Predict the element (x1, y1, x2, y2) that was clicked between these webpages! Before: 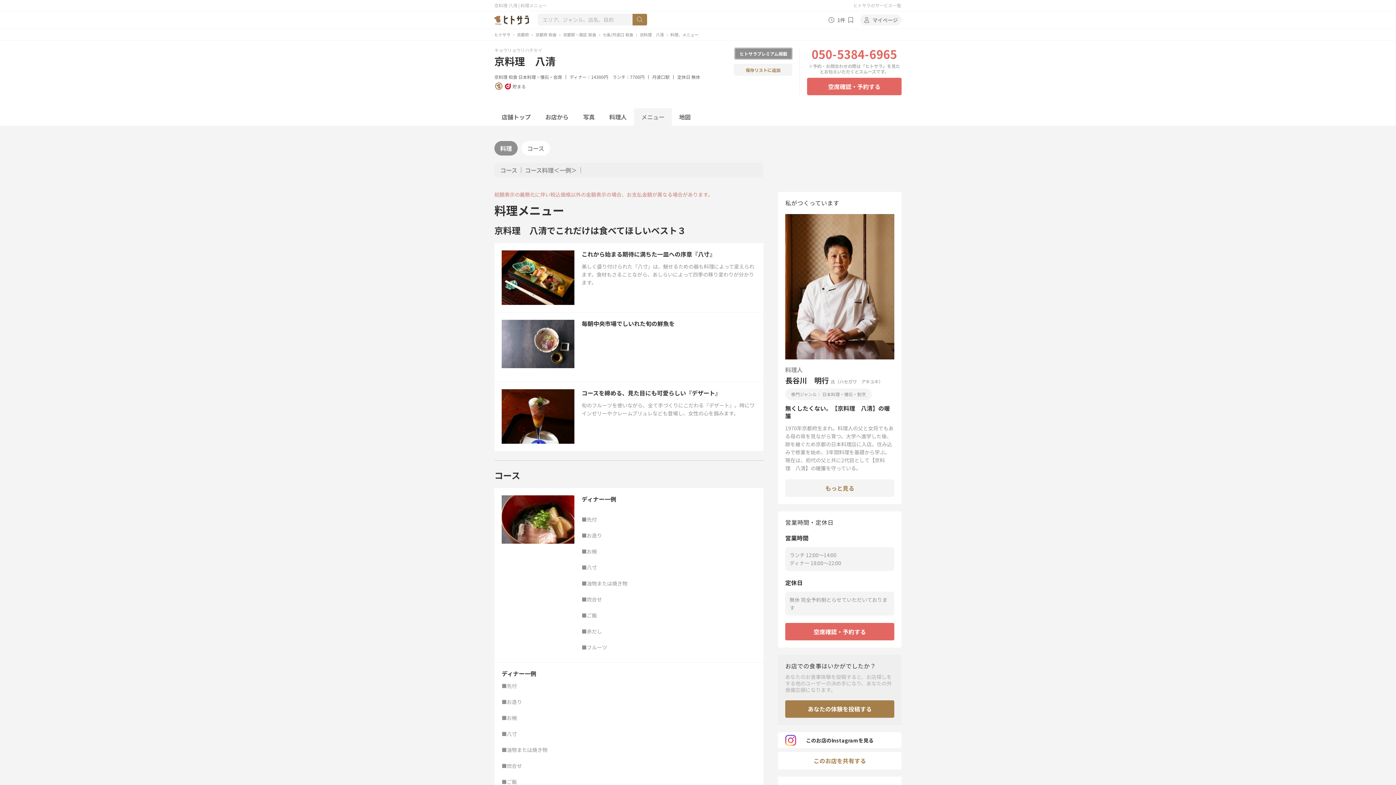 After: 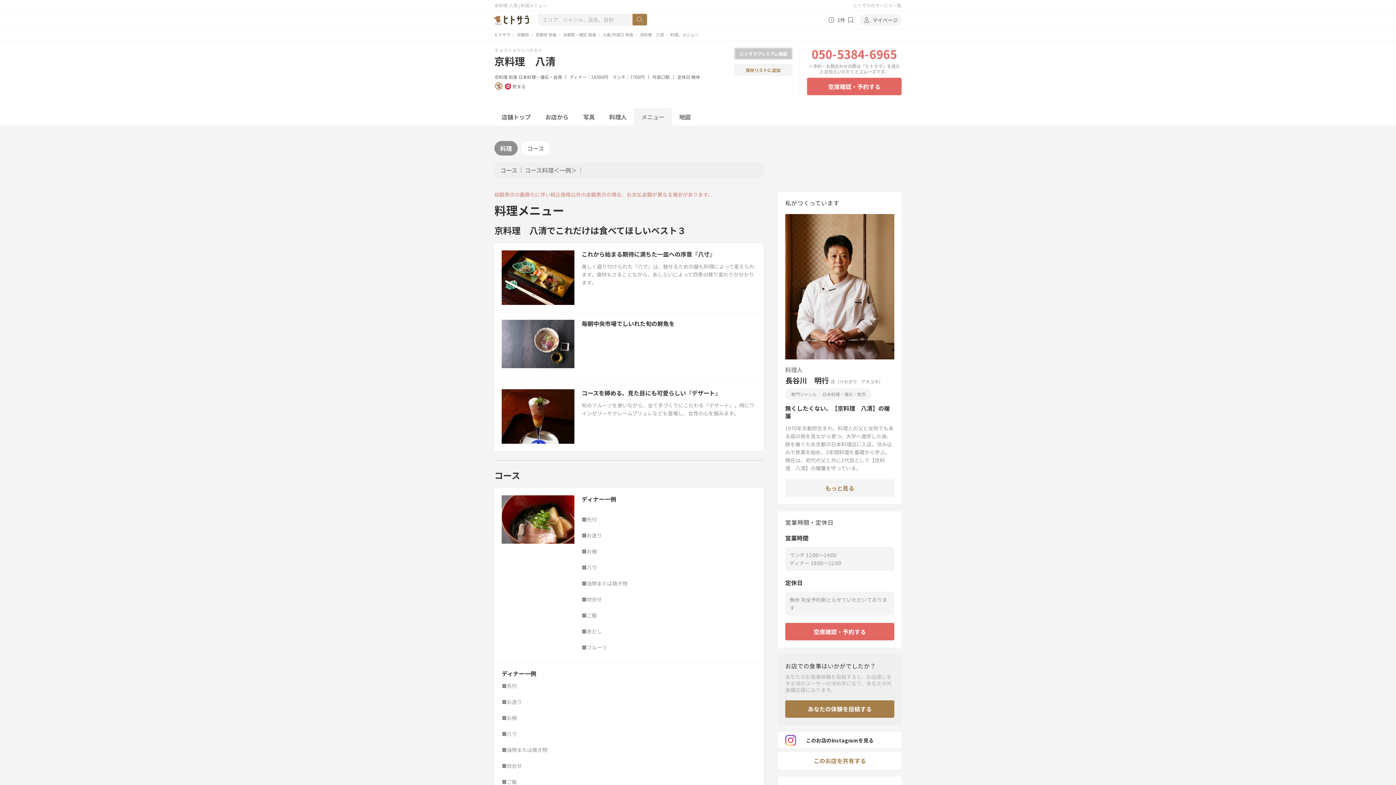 Action: bbox: (734, 48, 792, 59)